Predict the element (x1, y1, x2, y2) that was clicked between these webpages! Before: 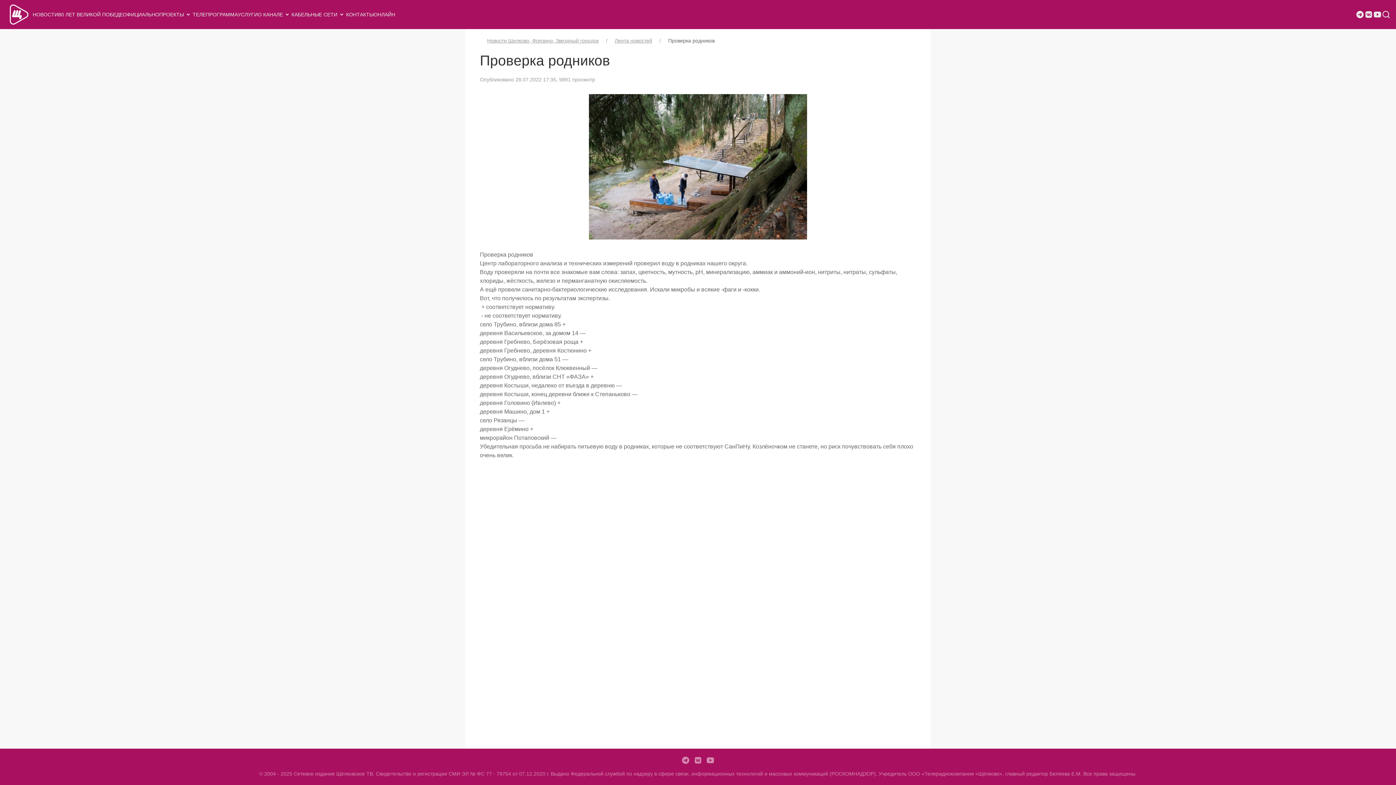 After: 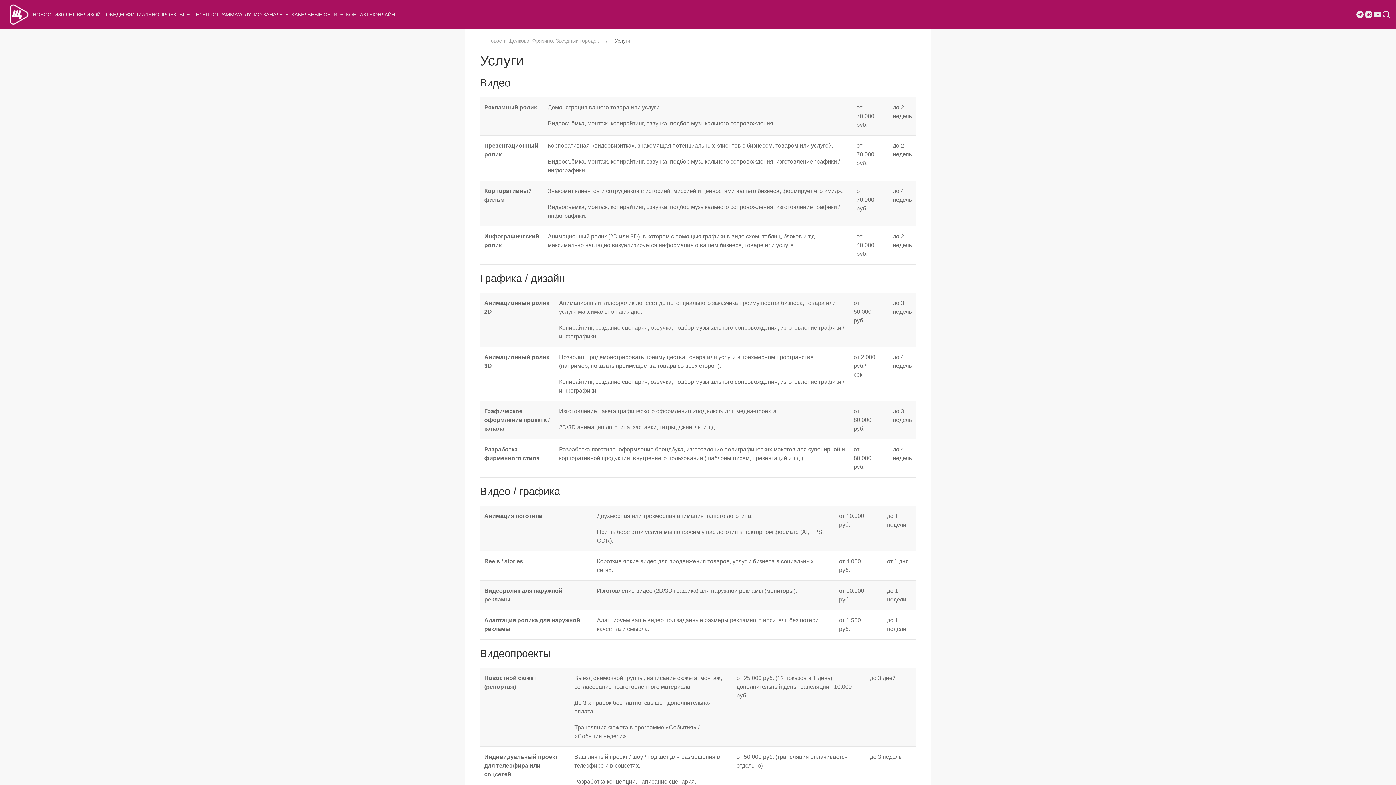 Action: bbox: (237, 0, 257, 29) label: УСЛУГИ